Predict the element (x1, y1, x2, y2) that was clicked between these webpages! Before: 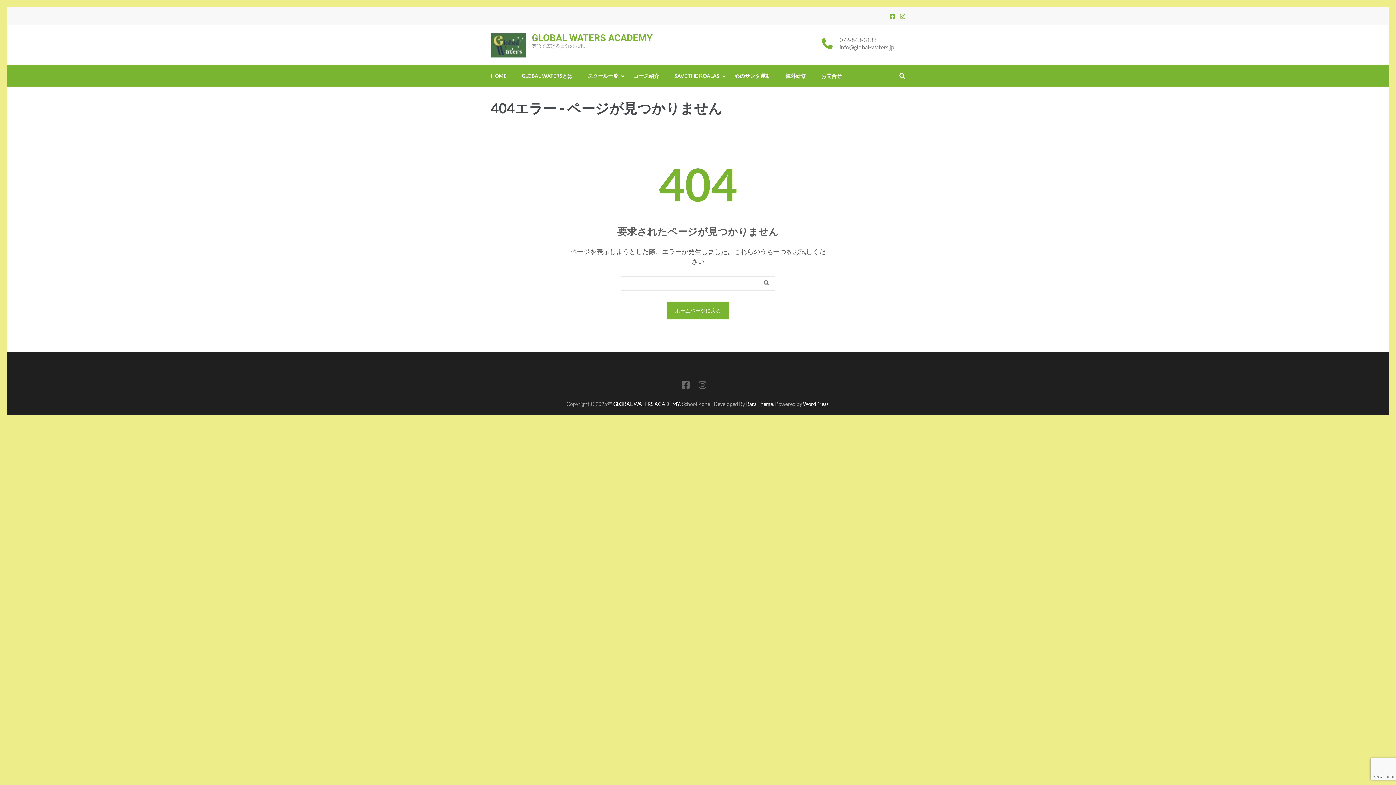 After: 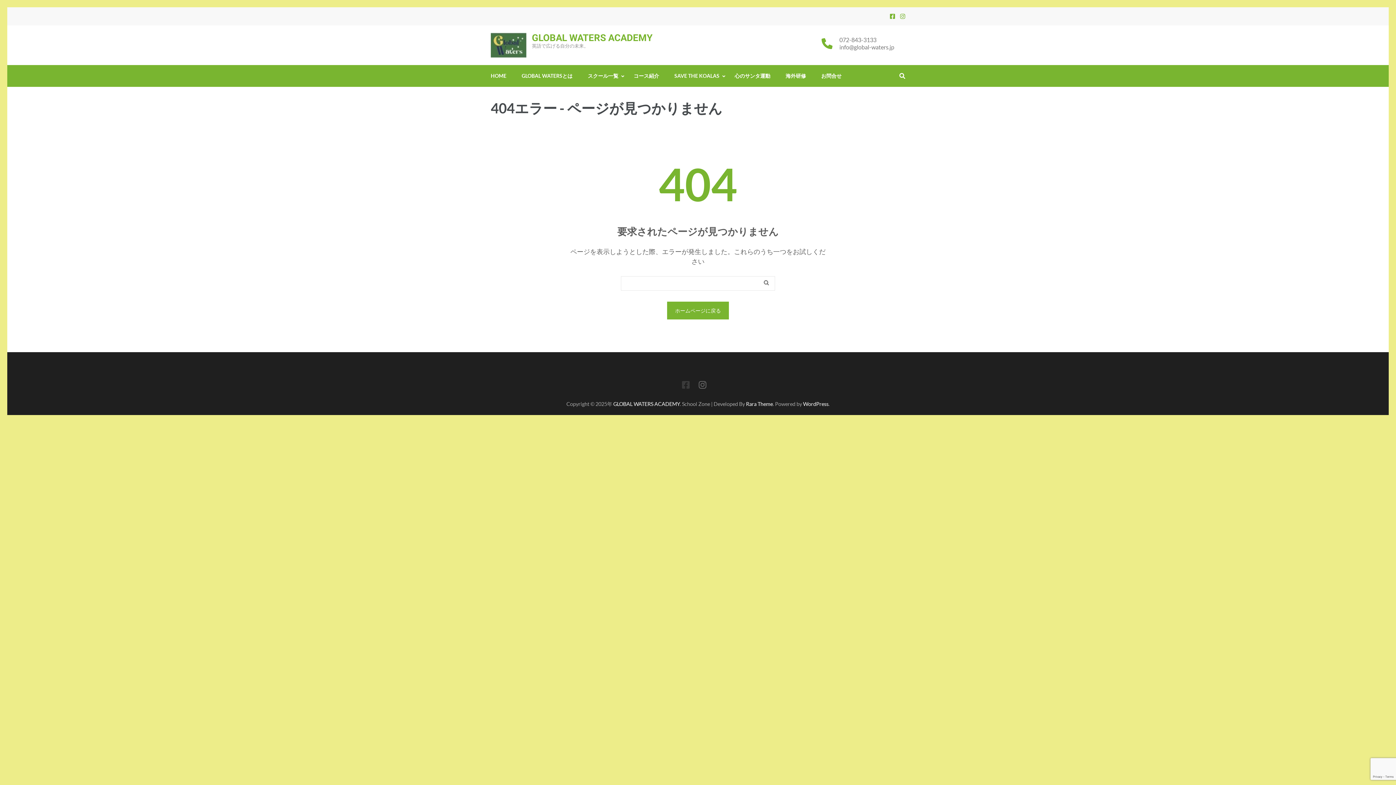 Action: bbox: (682, 383, 689, 389)